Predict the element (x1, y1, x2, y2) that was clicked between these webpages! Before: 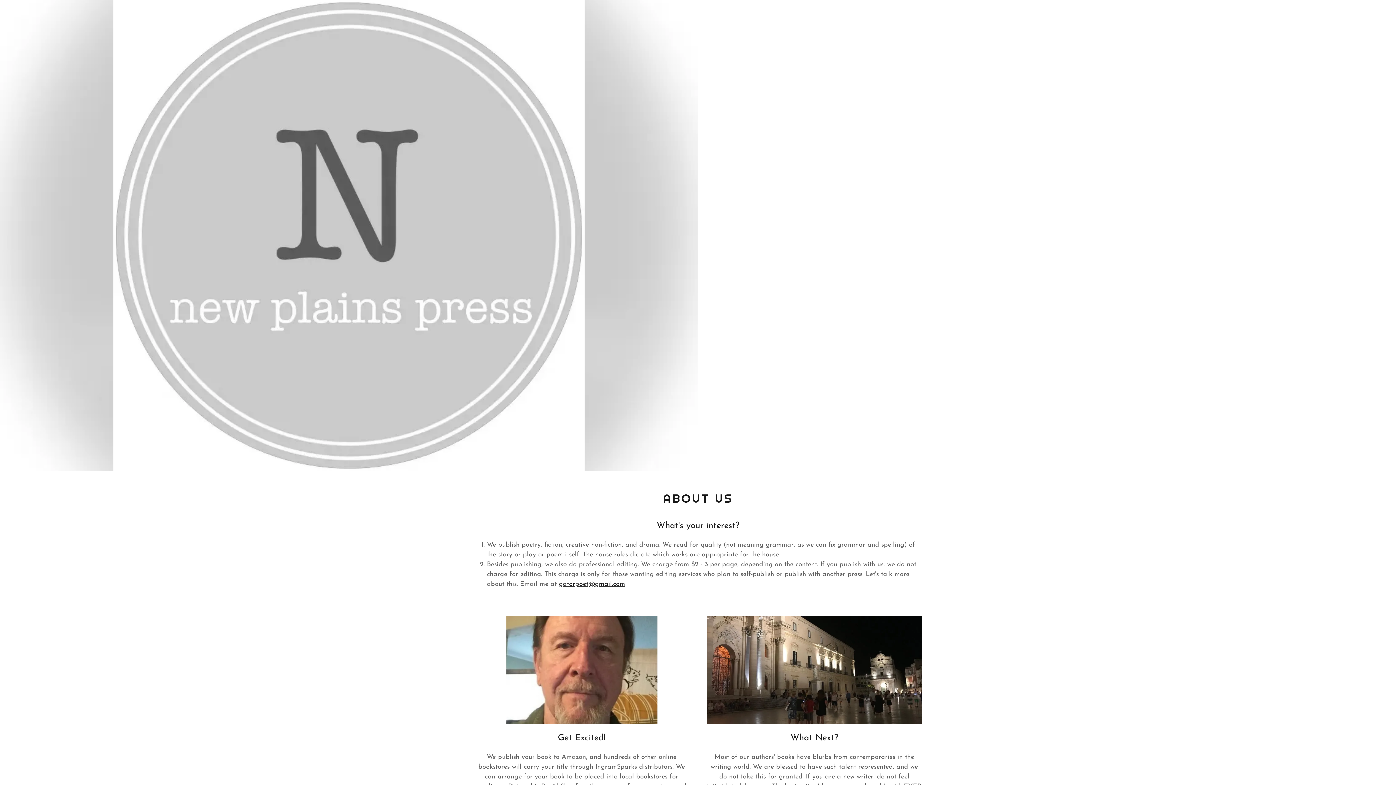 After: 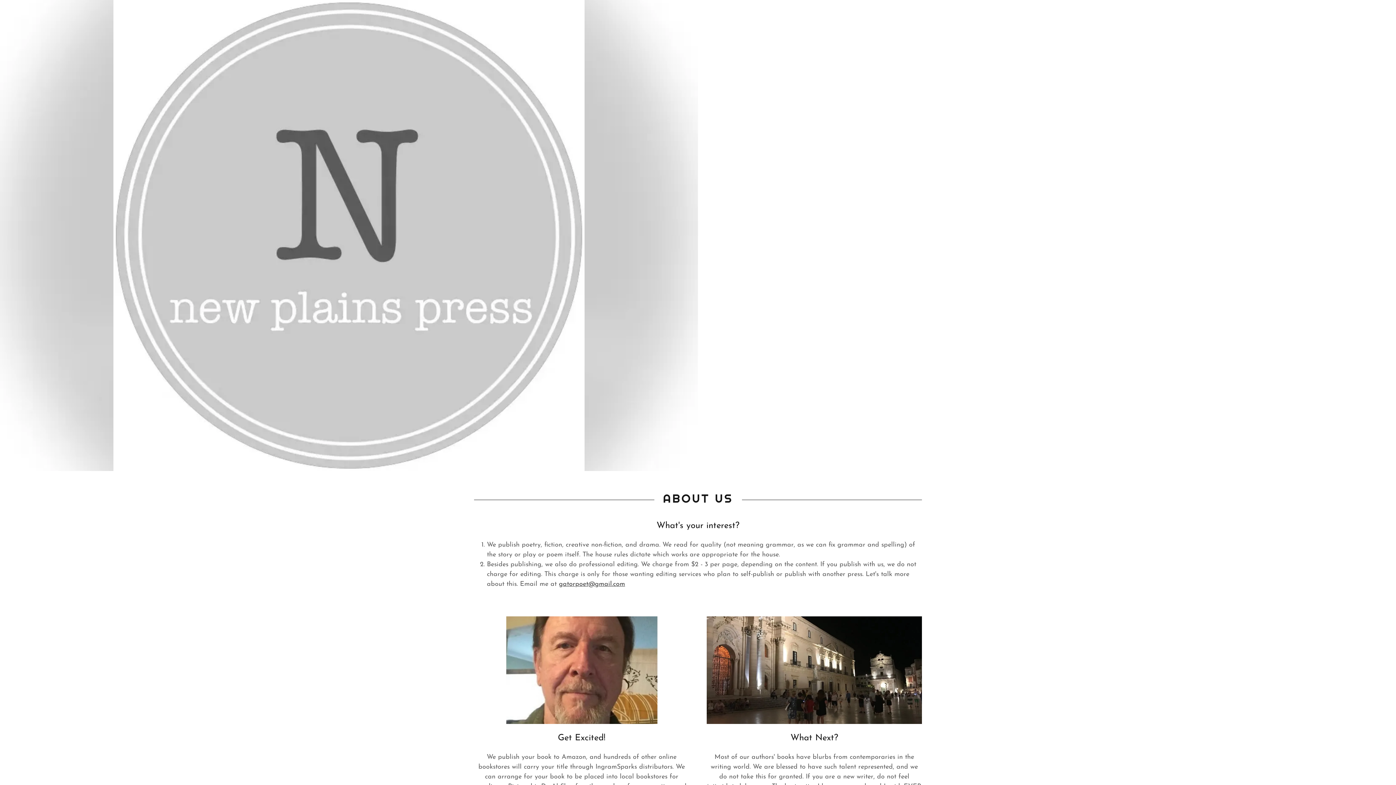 Action: bbox: (559, 581, 625, 588) label: gatorpoet@gmail.com